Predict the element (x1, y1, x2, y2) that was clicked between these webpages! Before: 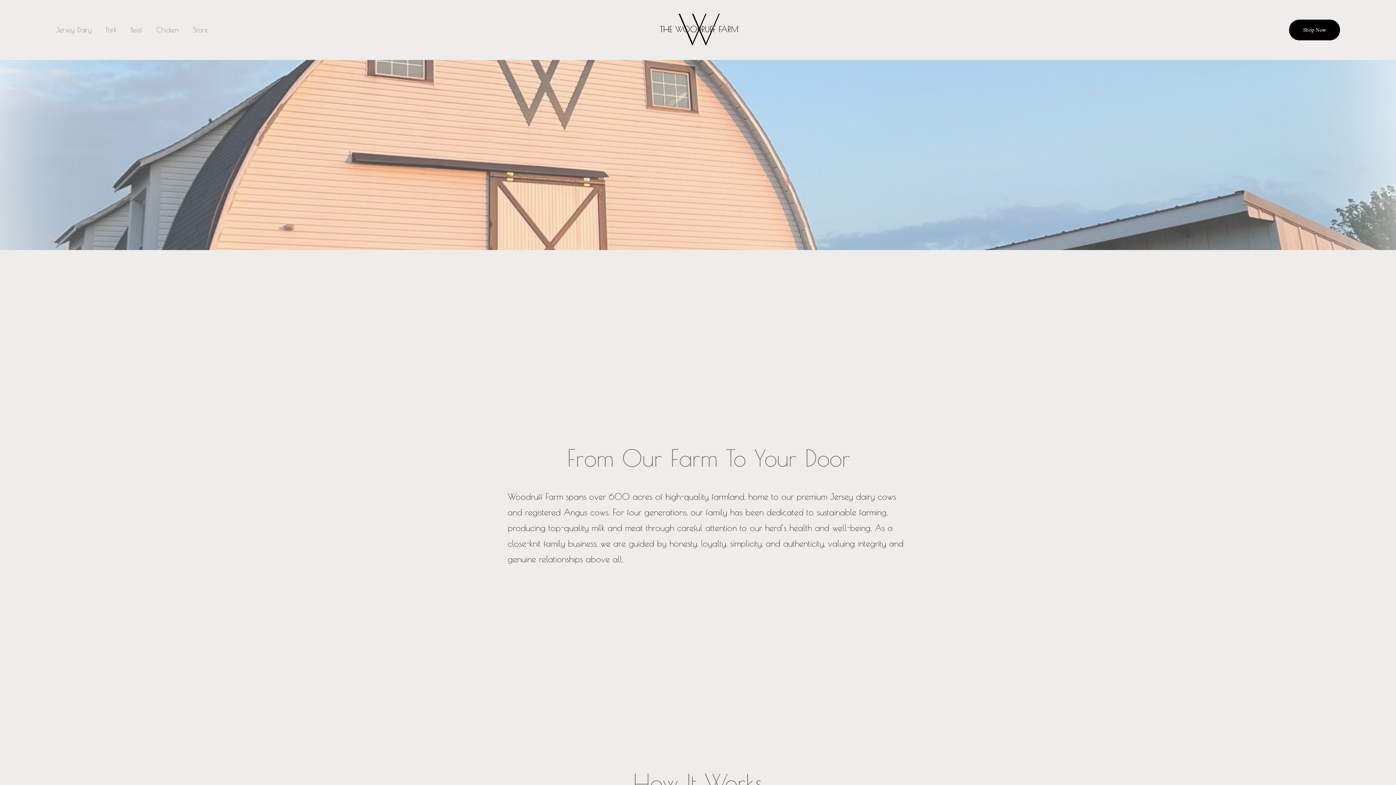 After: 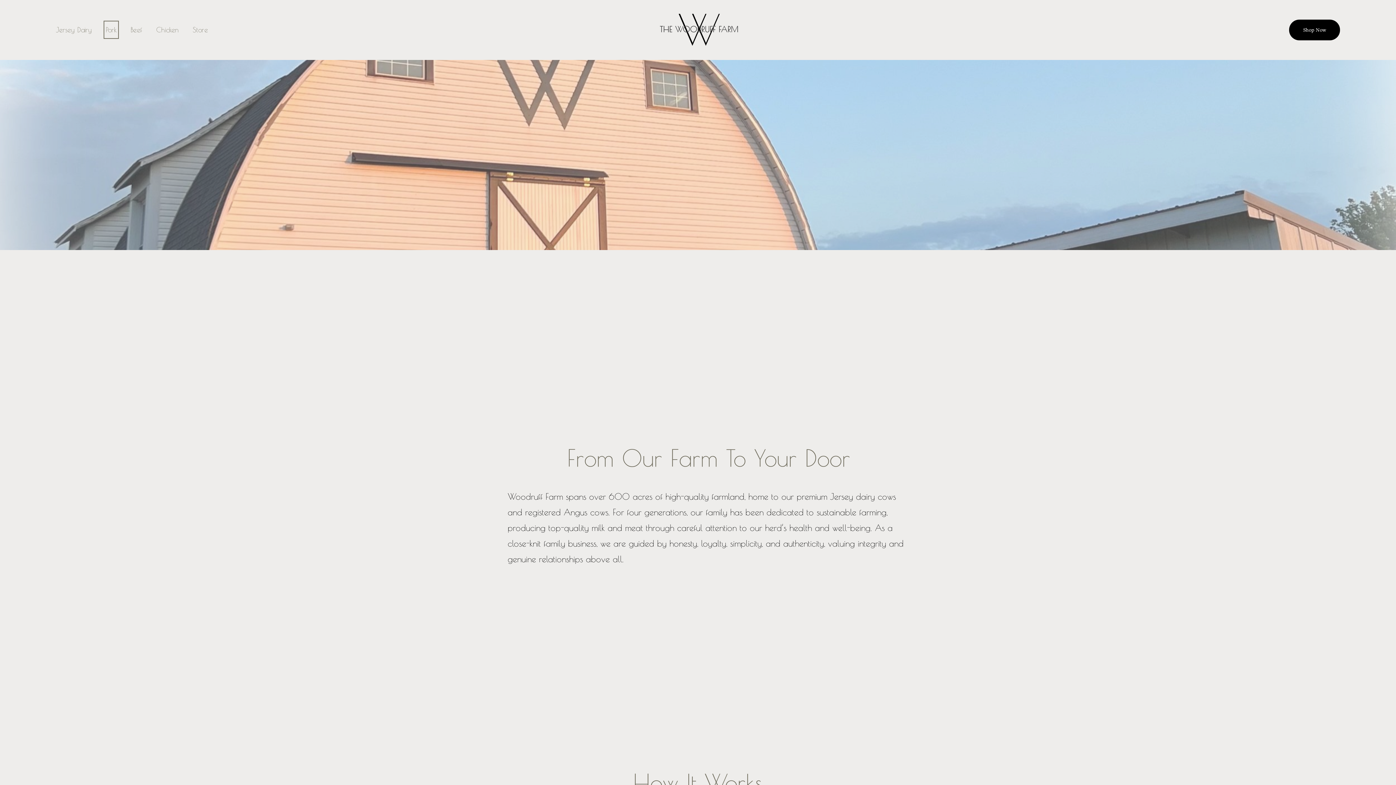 Action: label: Pork bbox: (105, 23, 116, 36)